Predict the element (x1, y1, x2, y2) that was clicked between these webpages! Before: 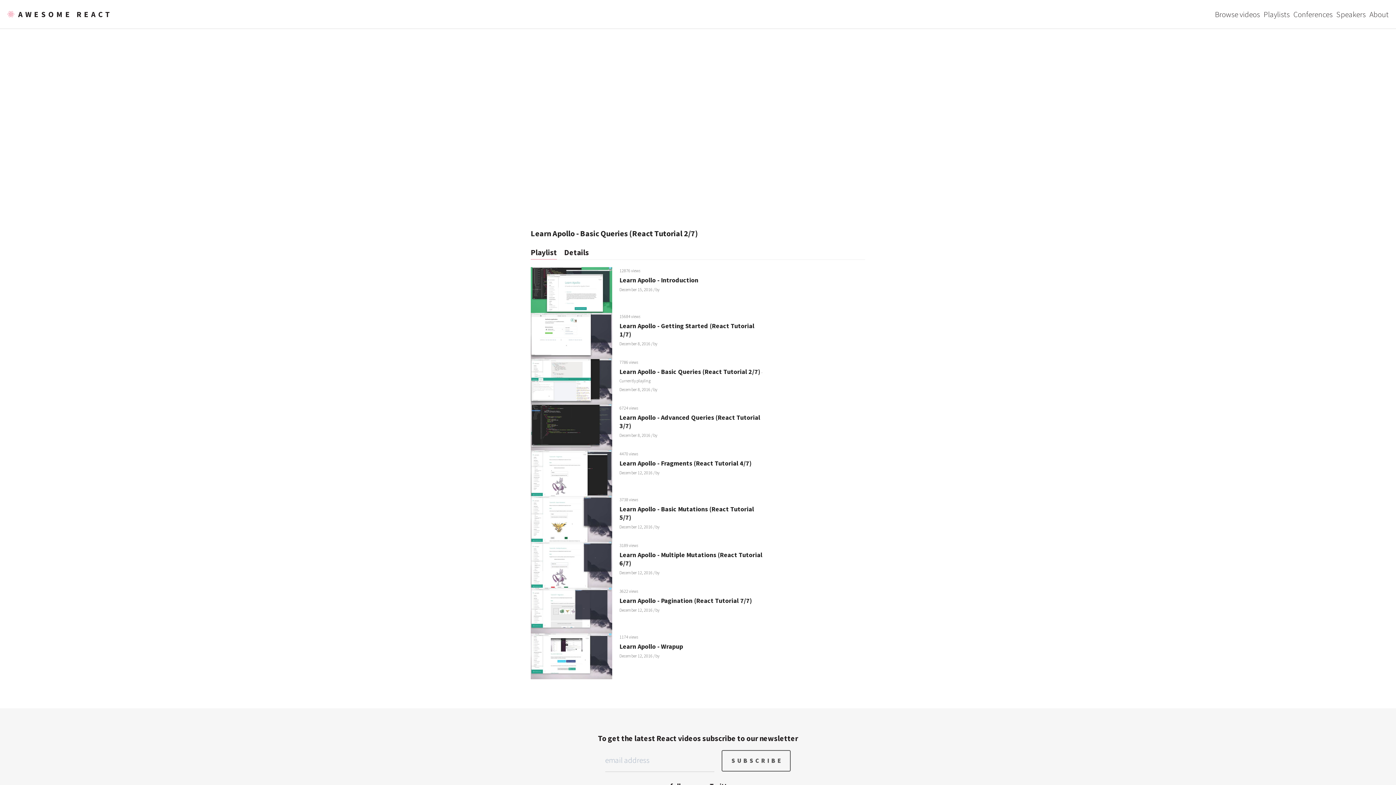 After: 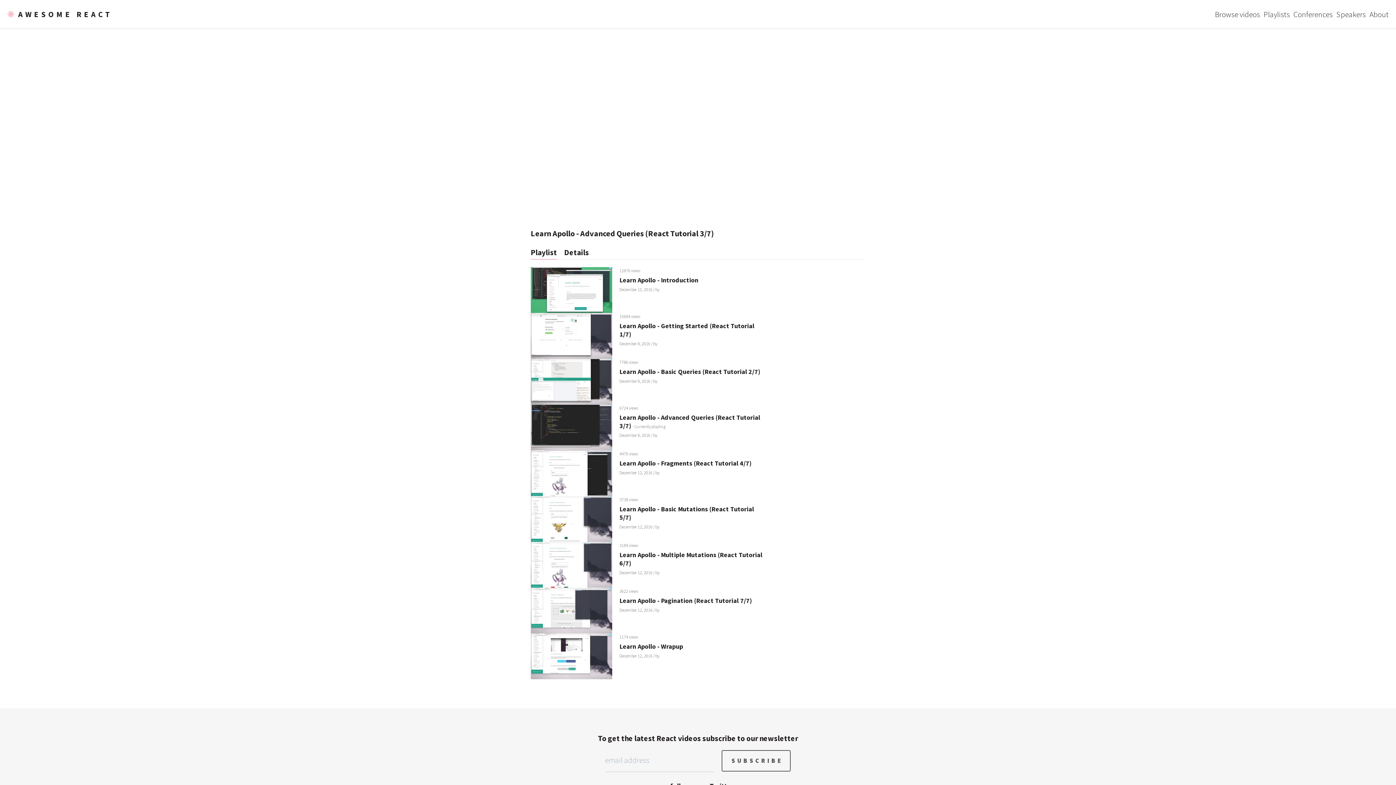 Action: label: Learn Apollo - Advanced Queries (React Tutorial 3/7) bbox: (619, 413, 760, 430)